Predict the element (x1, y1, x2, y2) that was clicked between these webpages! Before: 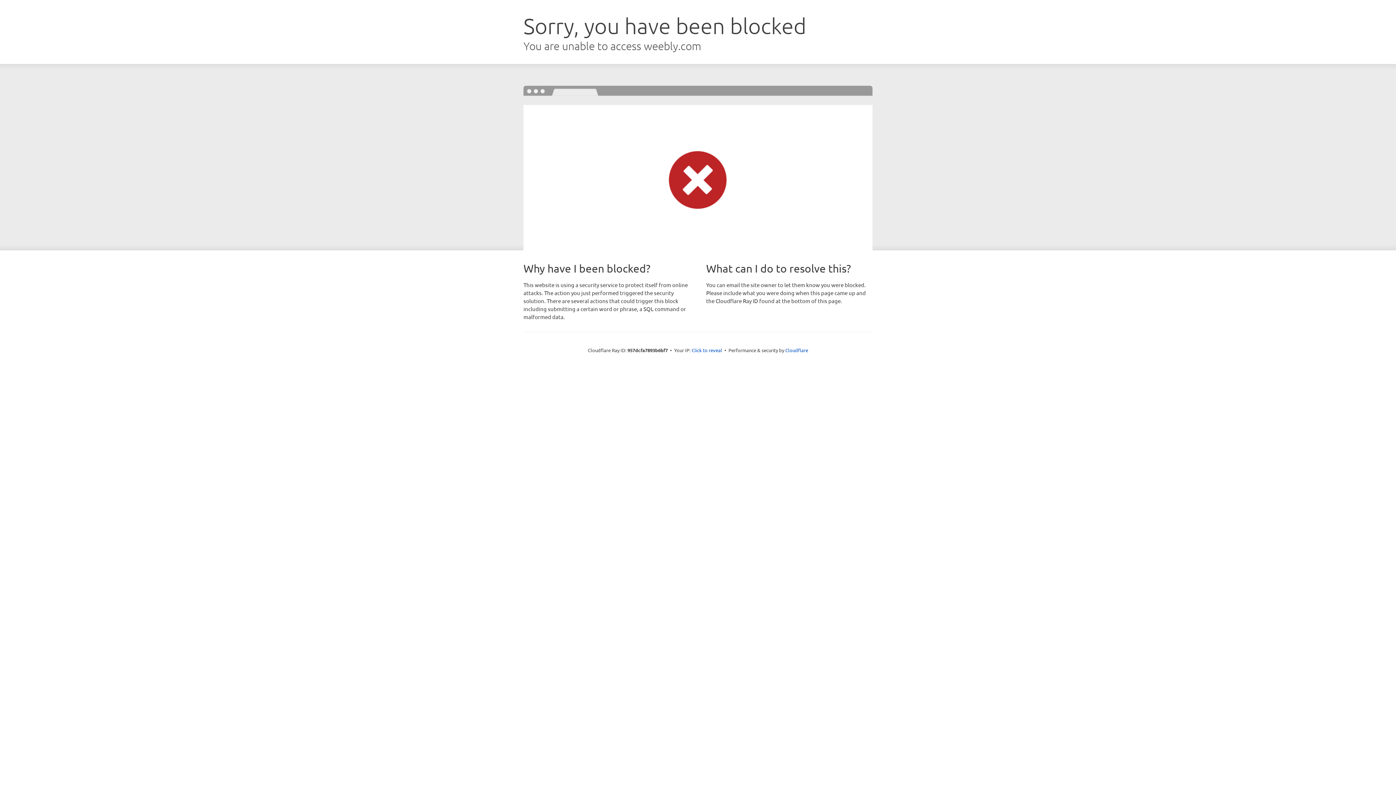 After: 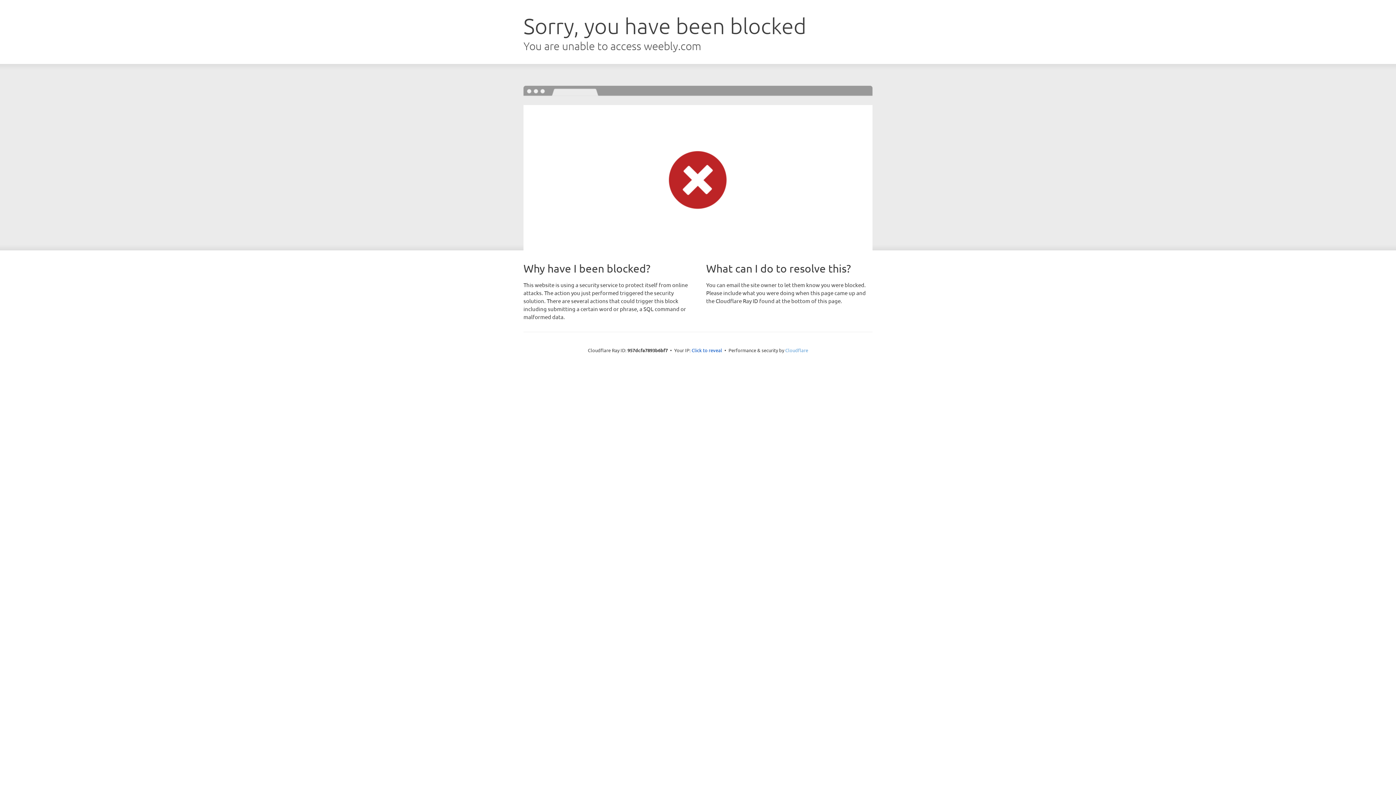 Action: bbox: (785, 347, 808, 353) label: Cloudflare